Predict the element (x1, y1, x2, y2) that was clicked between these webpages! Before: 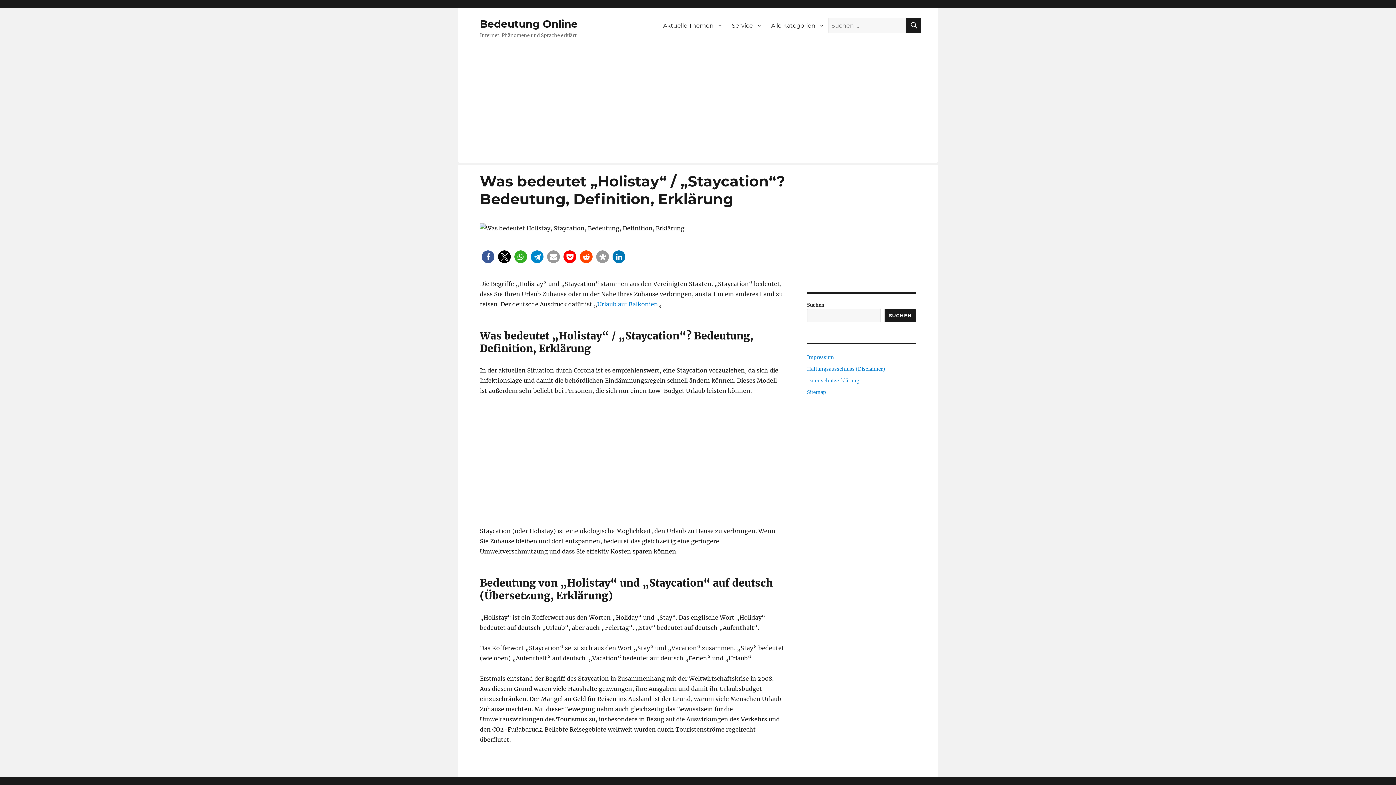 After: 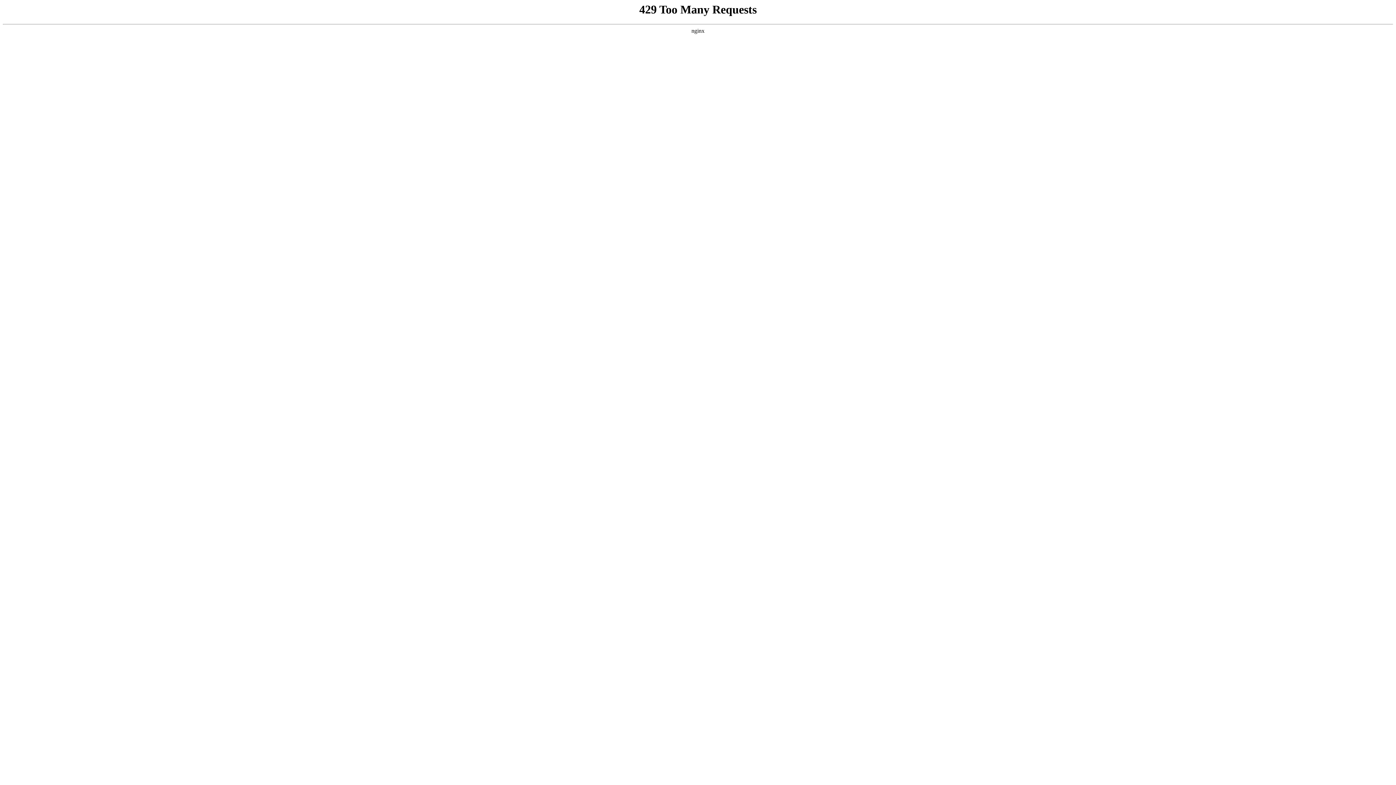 Action: bbox: (807, 366, 885, 372) label: Haftungsausschluss (Disclaimer)